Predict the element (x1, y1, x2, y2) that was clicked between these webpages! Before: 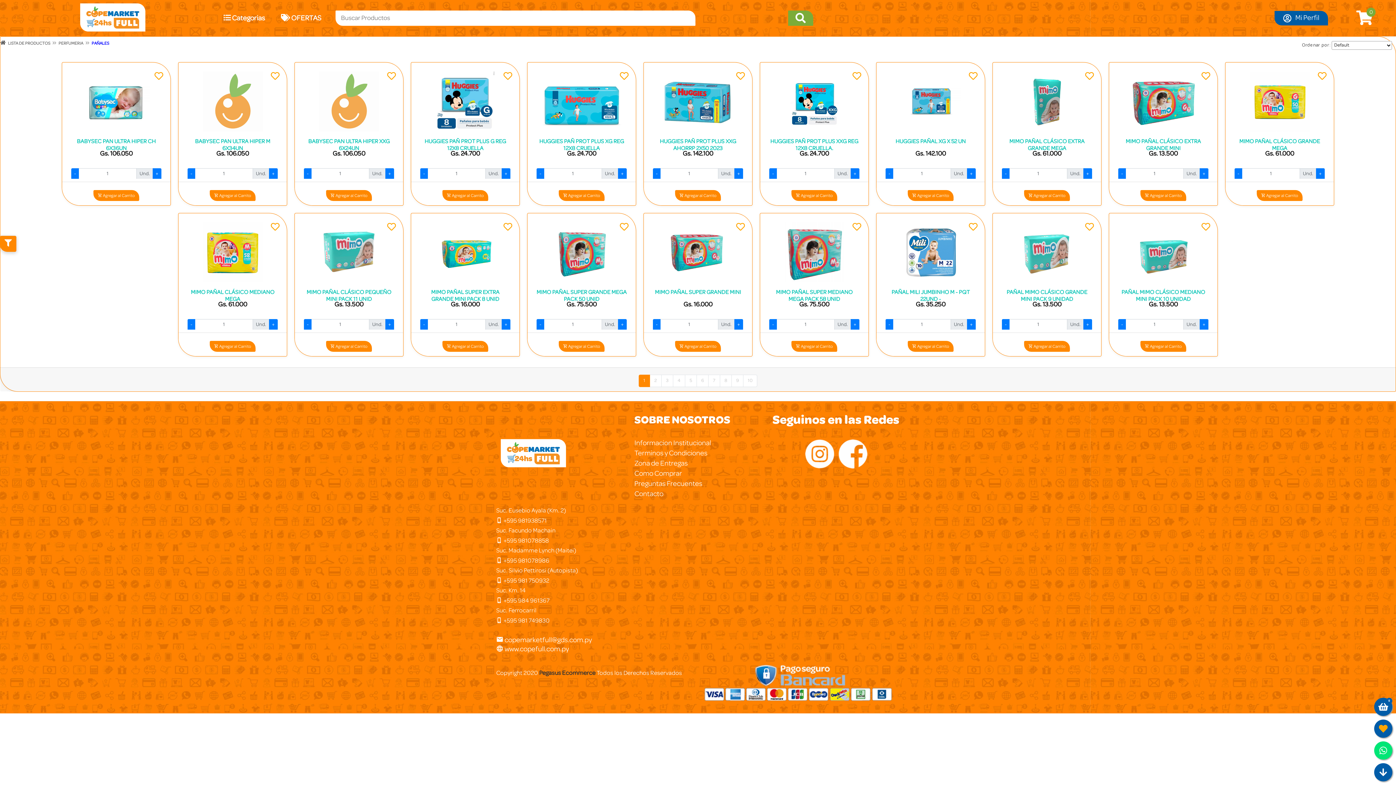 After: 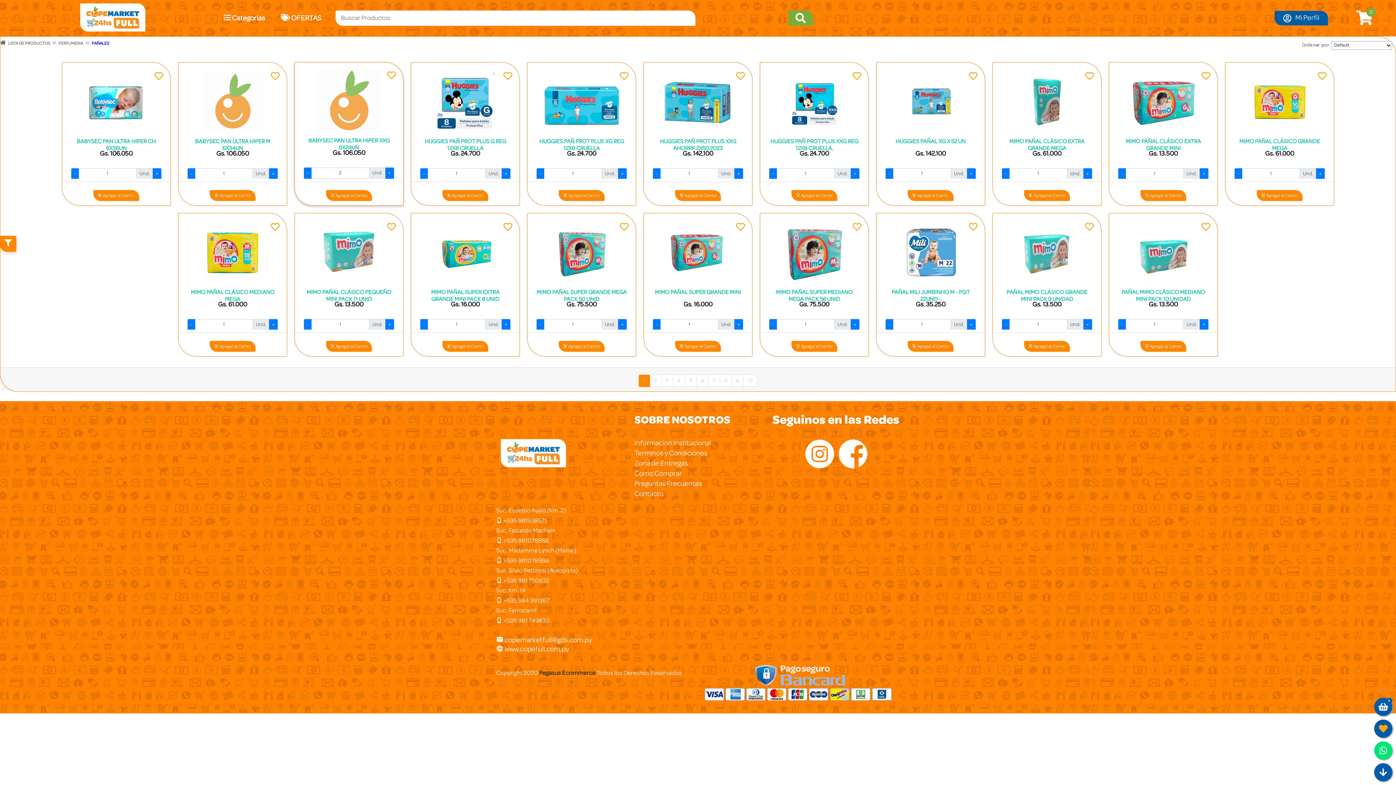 Action: bbox: (385, 168, 394, 179) label: +